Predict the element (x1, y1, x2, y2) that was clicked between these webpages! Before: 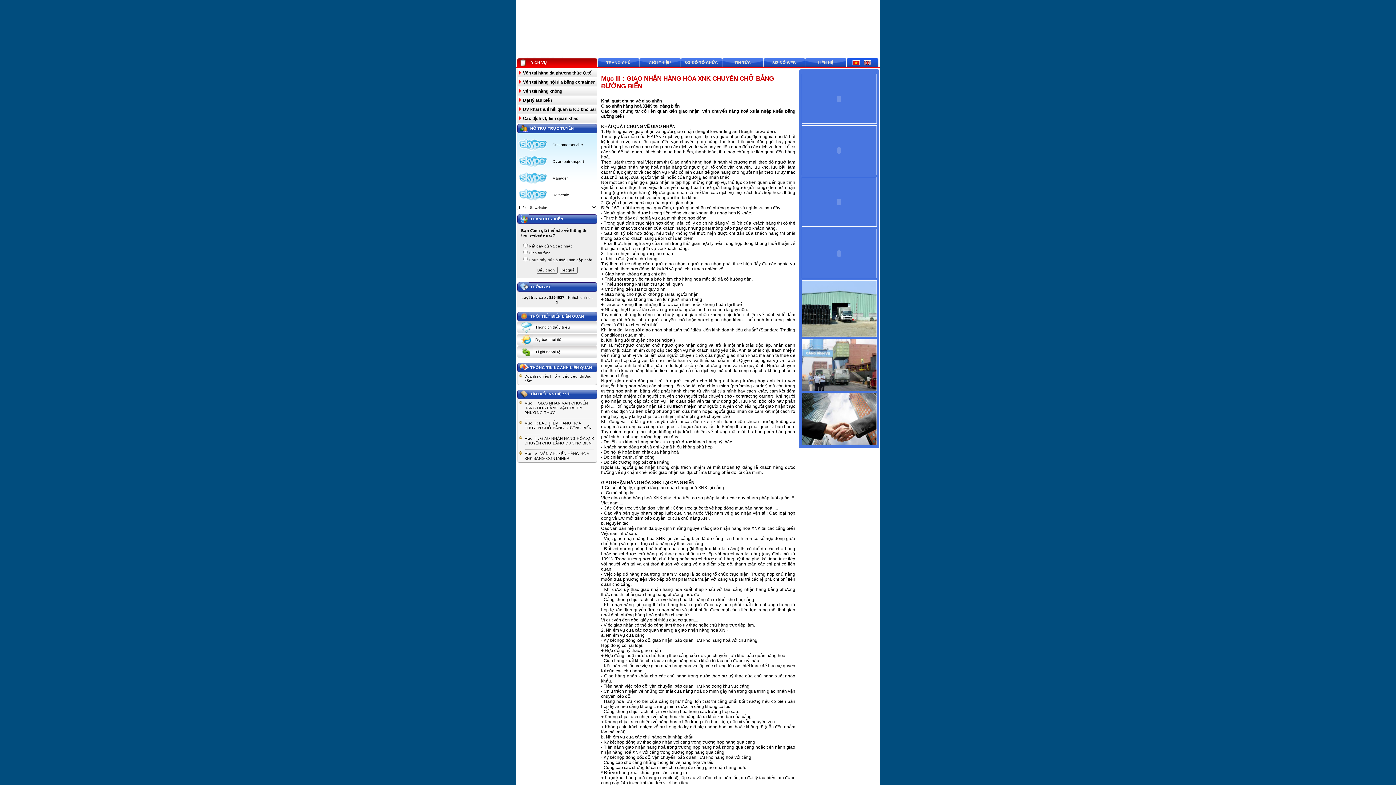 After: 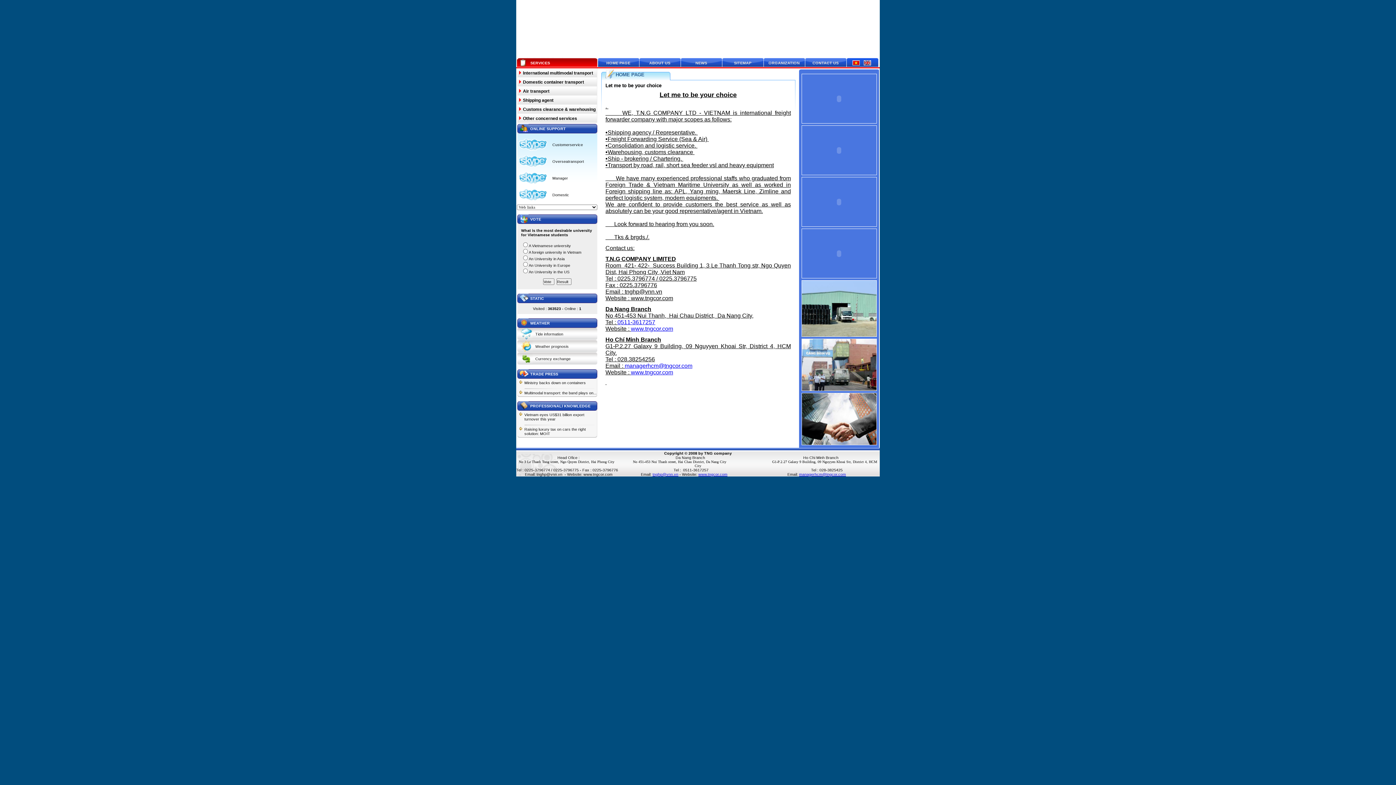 Action: bbox: (864, 61, 871, 66)